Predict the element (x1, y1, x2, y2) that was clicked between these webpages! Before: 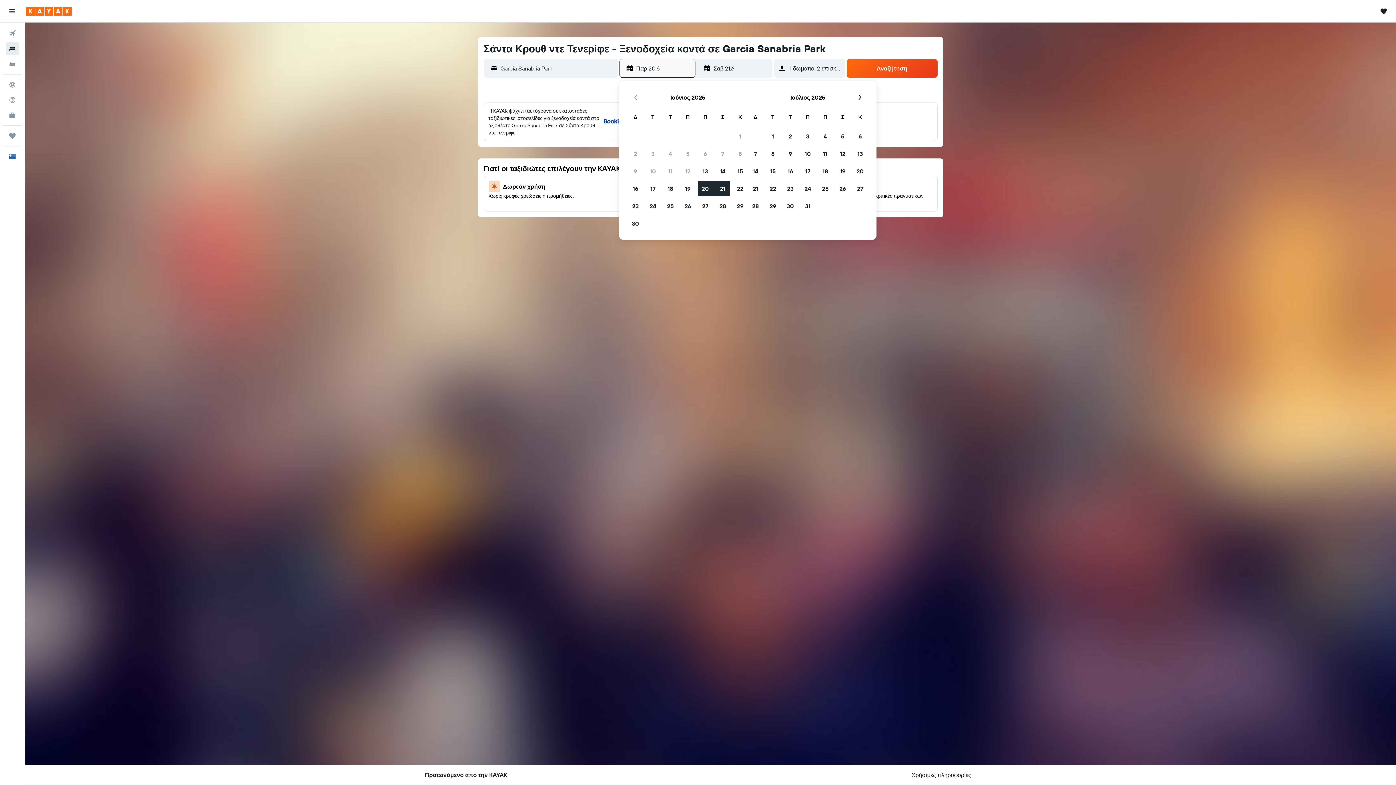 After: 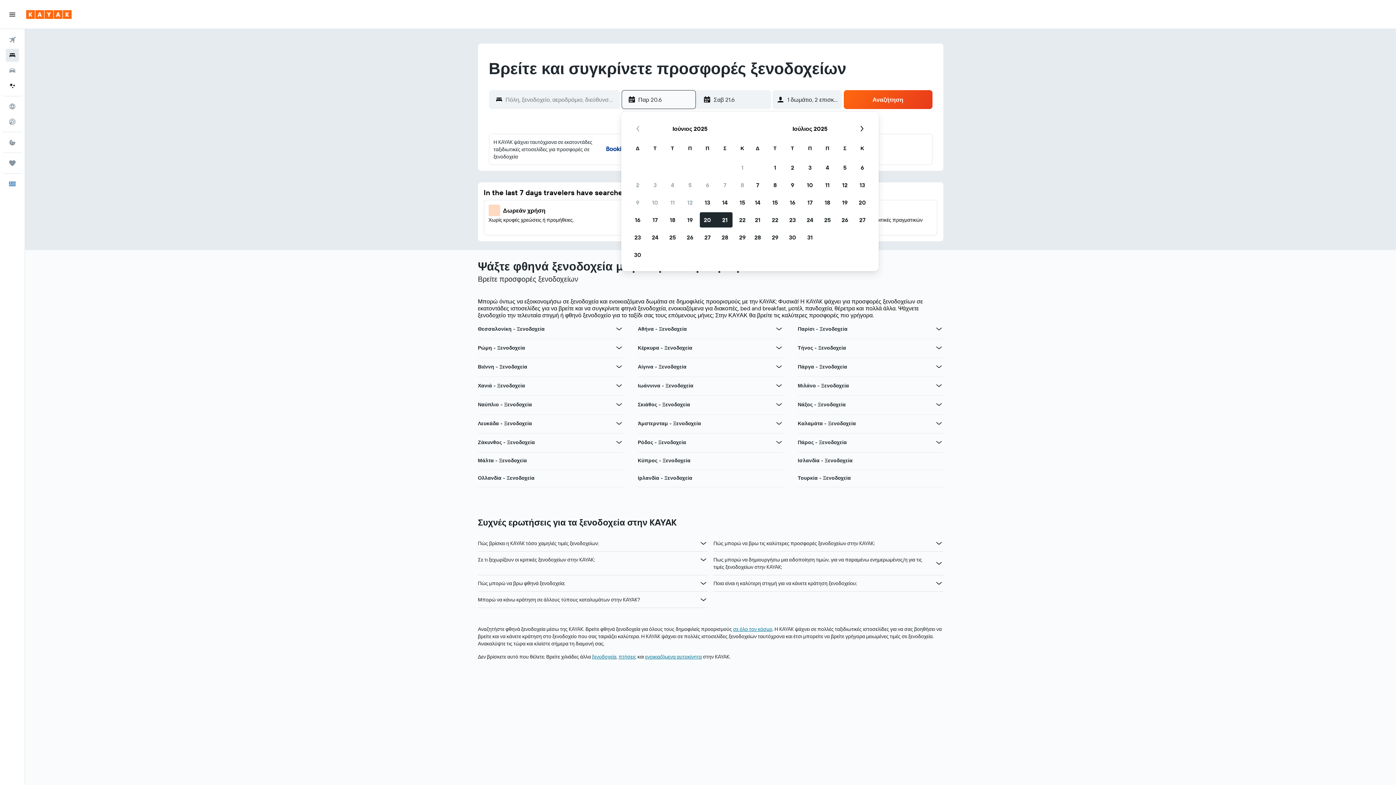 Action: bbox: (2, 41, 21, 56) label: Αναζήτηση καταλυμάτων 